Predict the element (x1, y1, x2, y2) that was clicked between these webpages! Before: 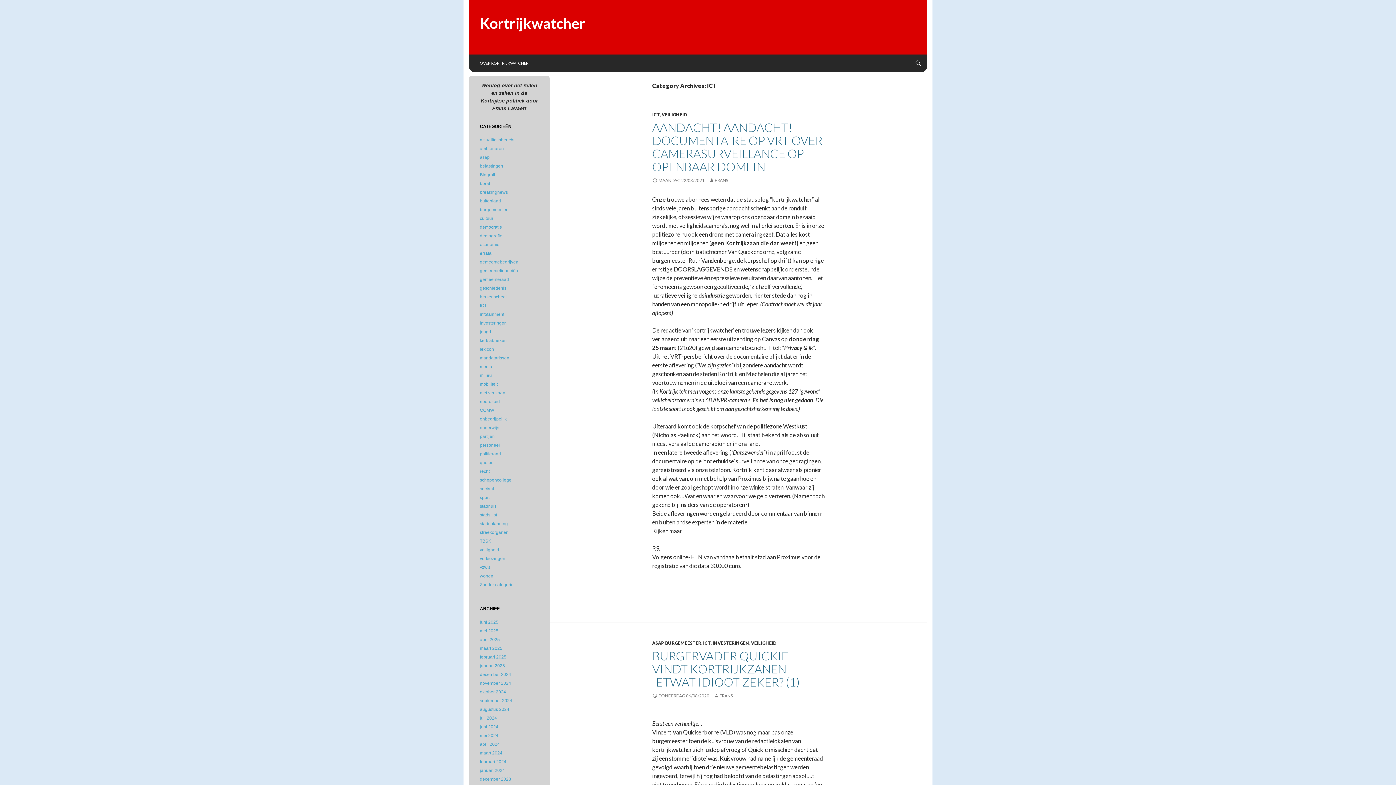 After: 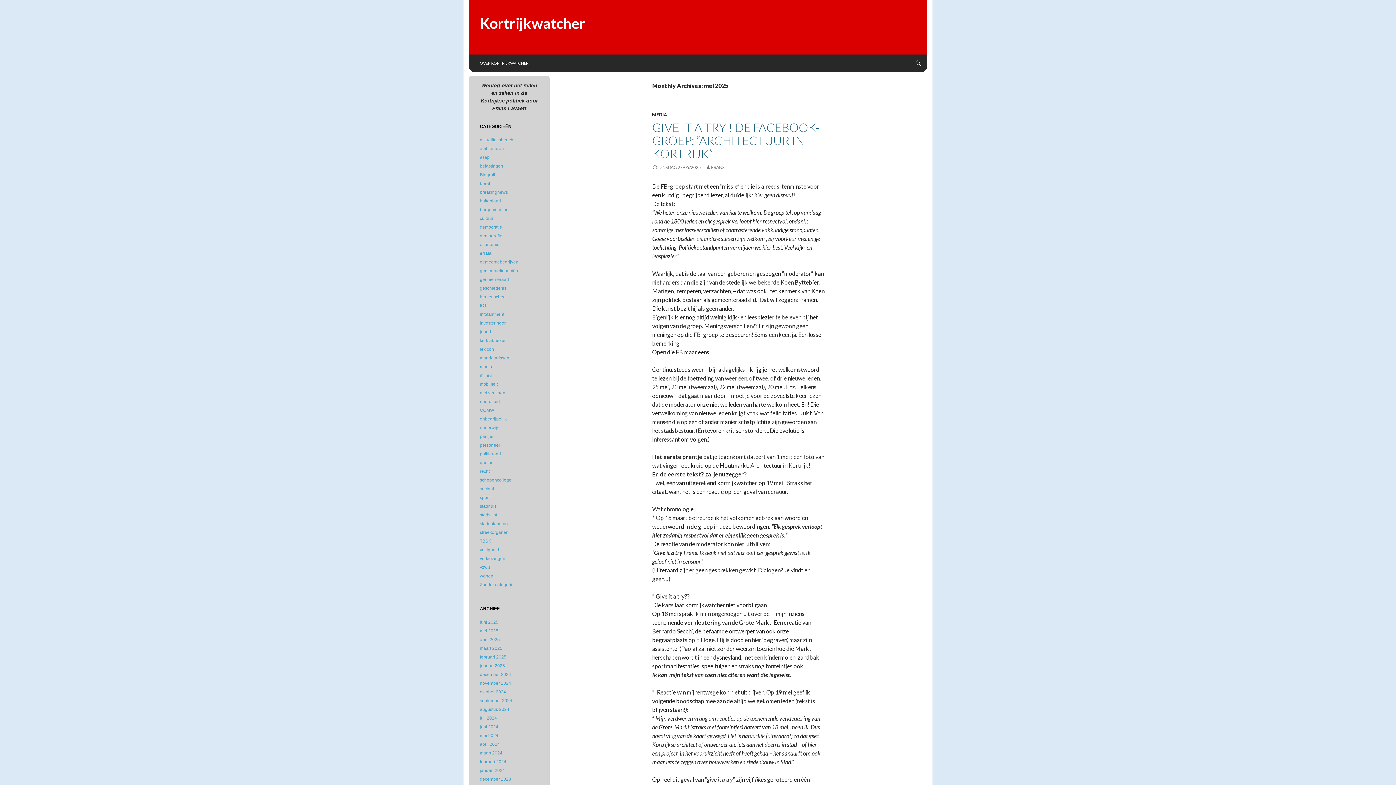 Action: bbox: (480, 628, 498, 633) label: mei 2025